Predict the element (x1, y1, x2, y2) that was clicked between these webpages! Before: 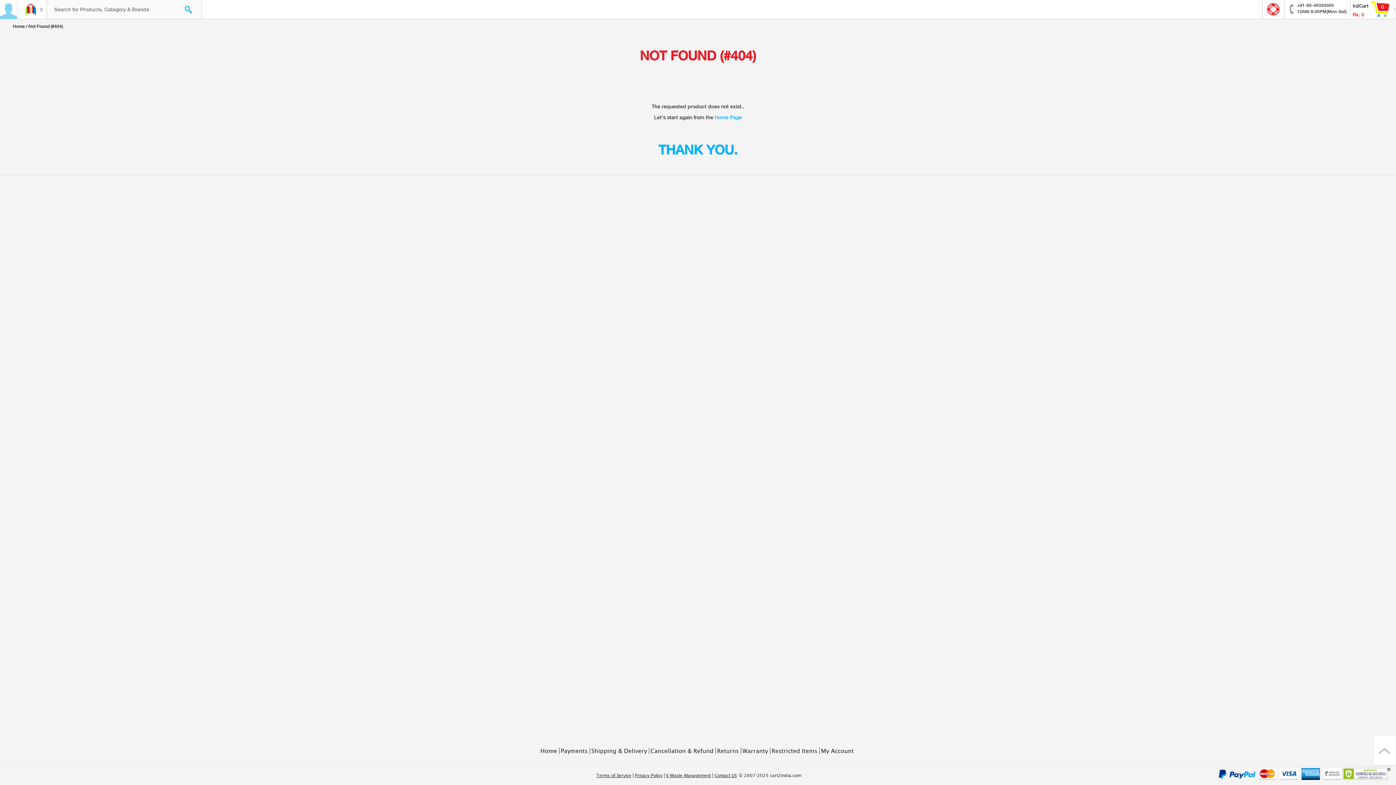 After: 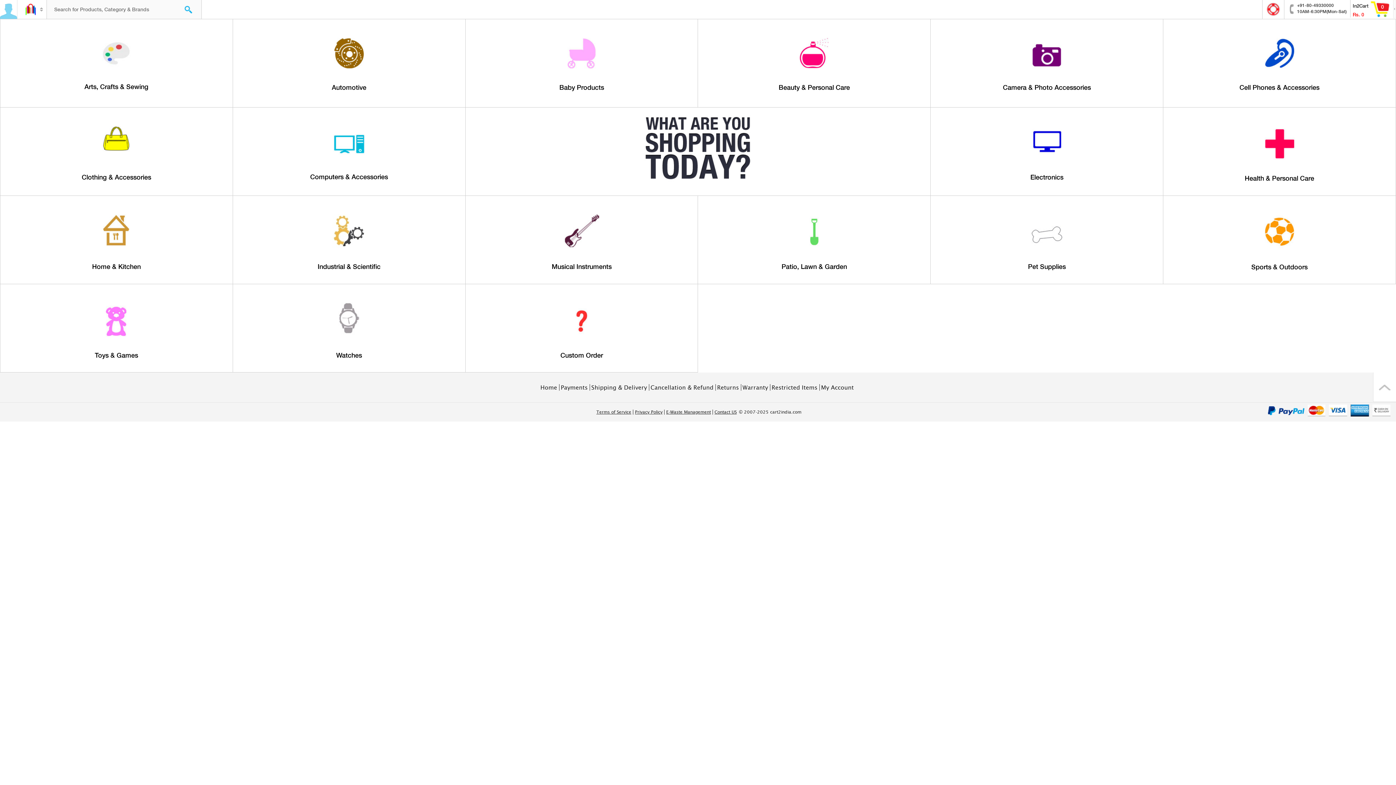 Action: label: Home bbox: (540, 748, 559, 754)